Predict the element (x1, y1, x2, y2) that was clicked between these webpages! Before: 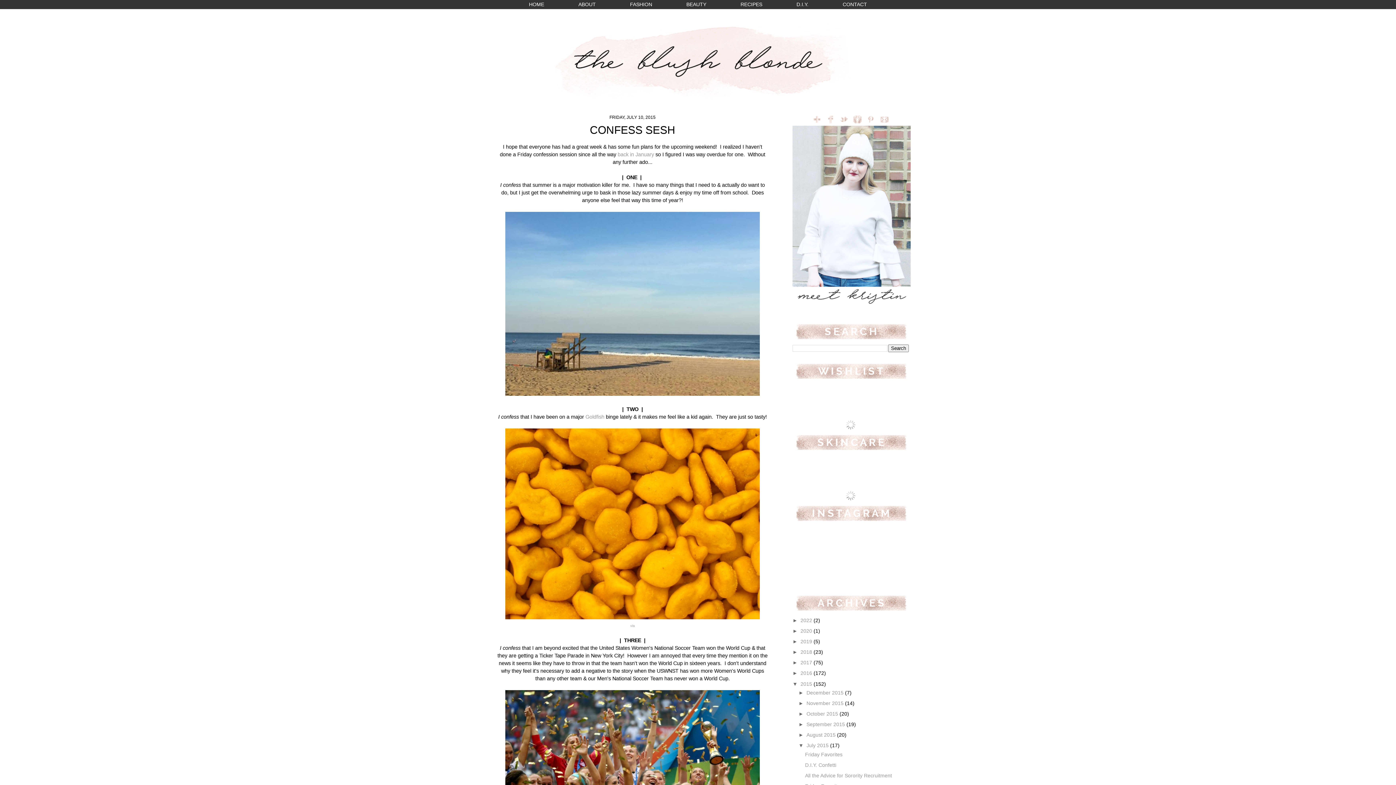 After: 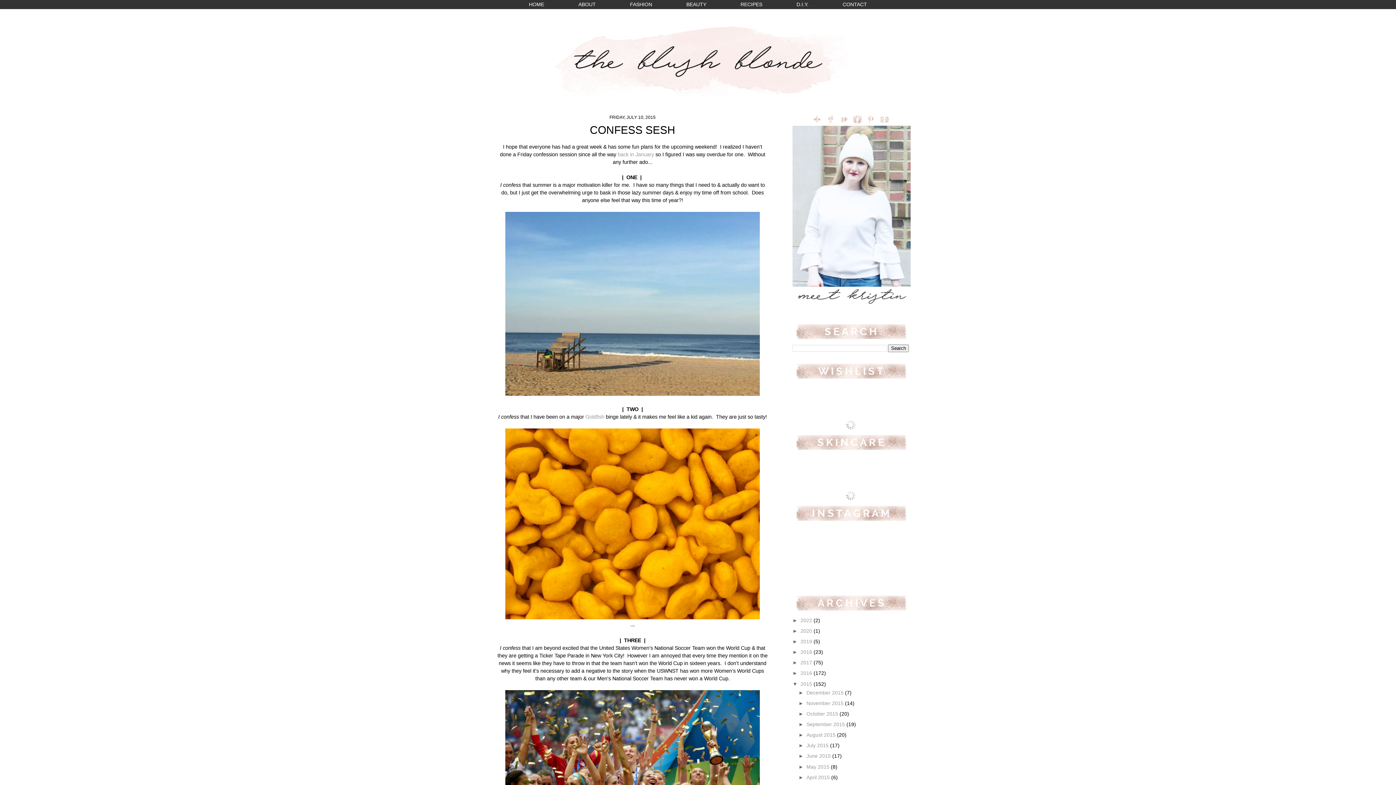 Action: bbox: (798, 743, 806, 748) label: ▼  